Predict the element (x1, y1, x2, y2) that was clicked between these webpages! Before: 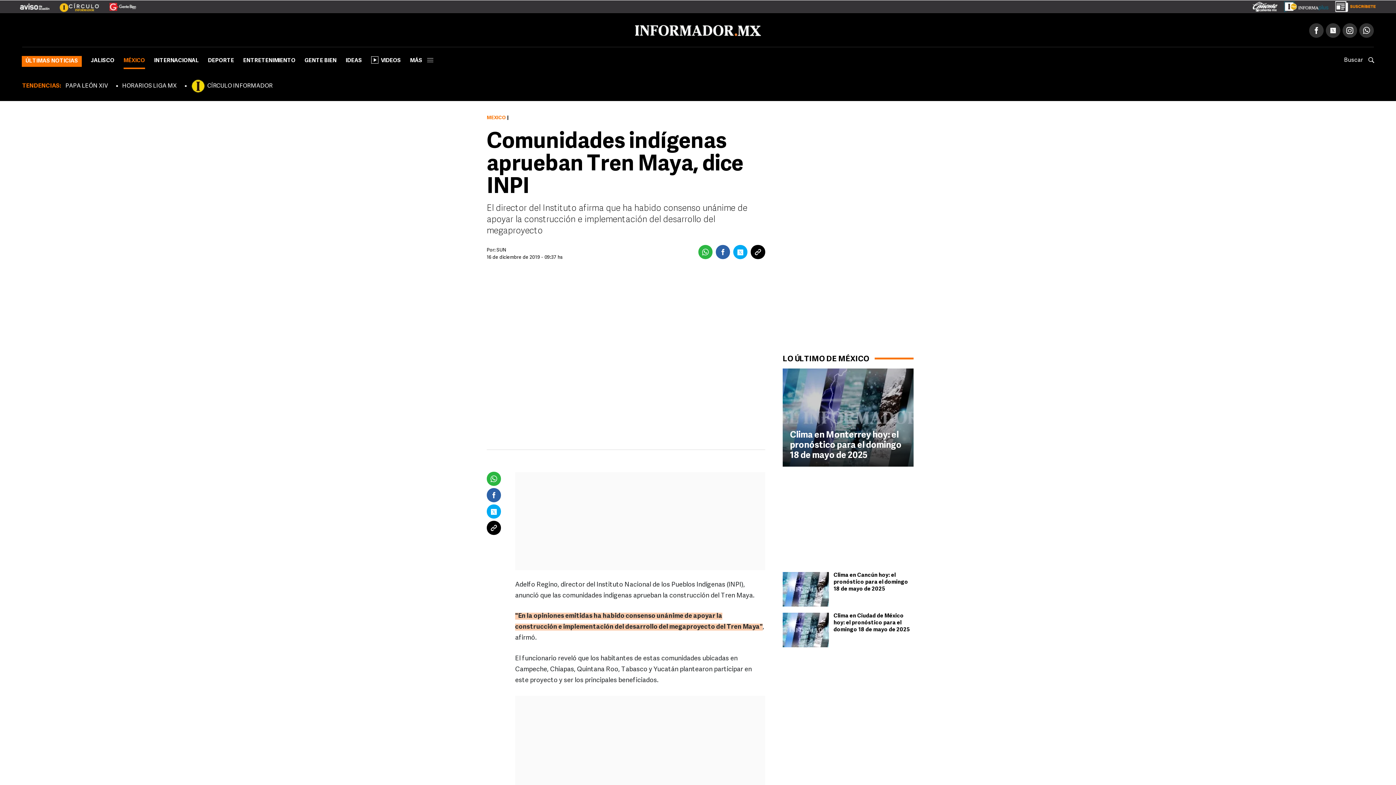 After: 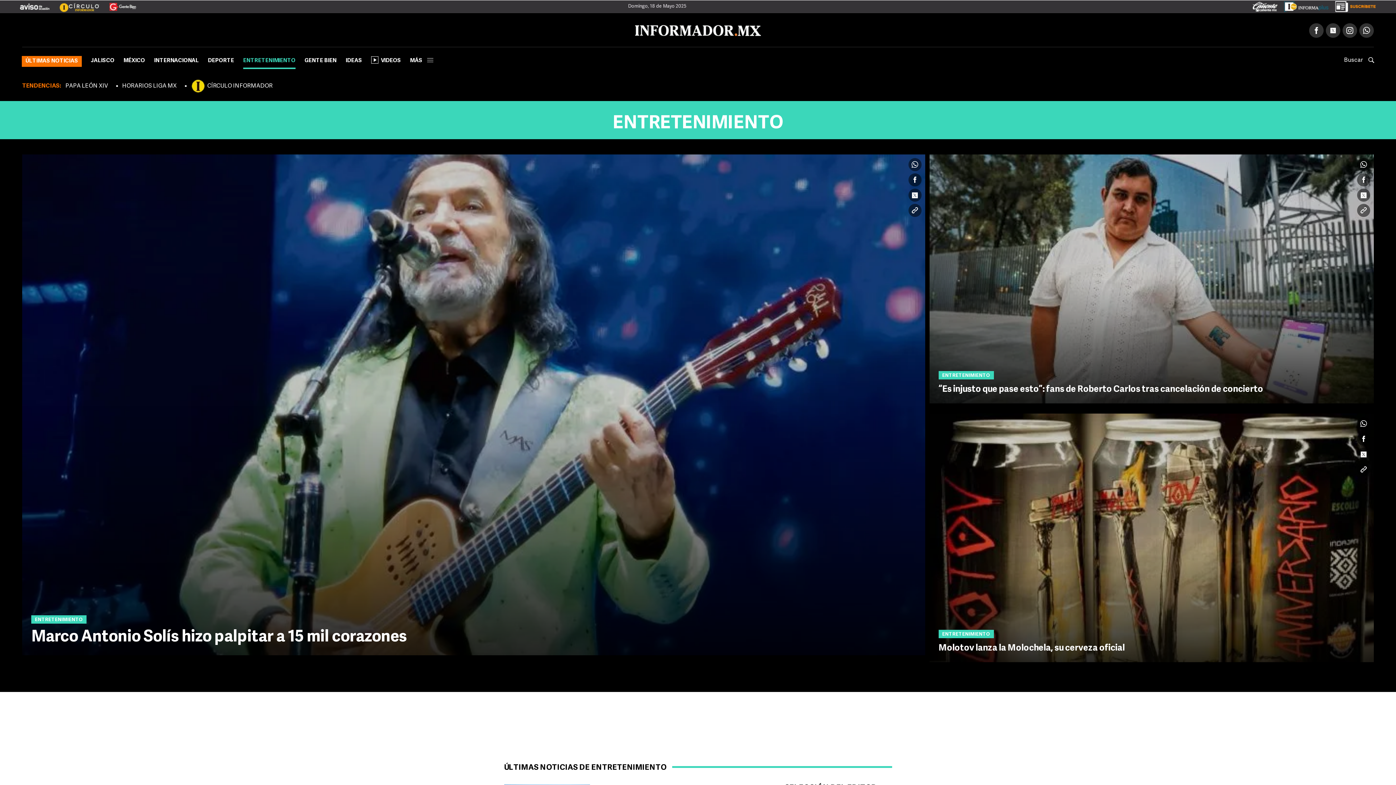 Action: label: ENTRETENIMIENTO bbox: (243, 55, 295, 69)